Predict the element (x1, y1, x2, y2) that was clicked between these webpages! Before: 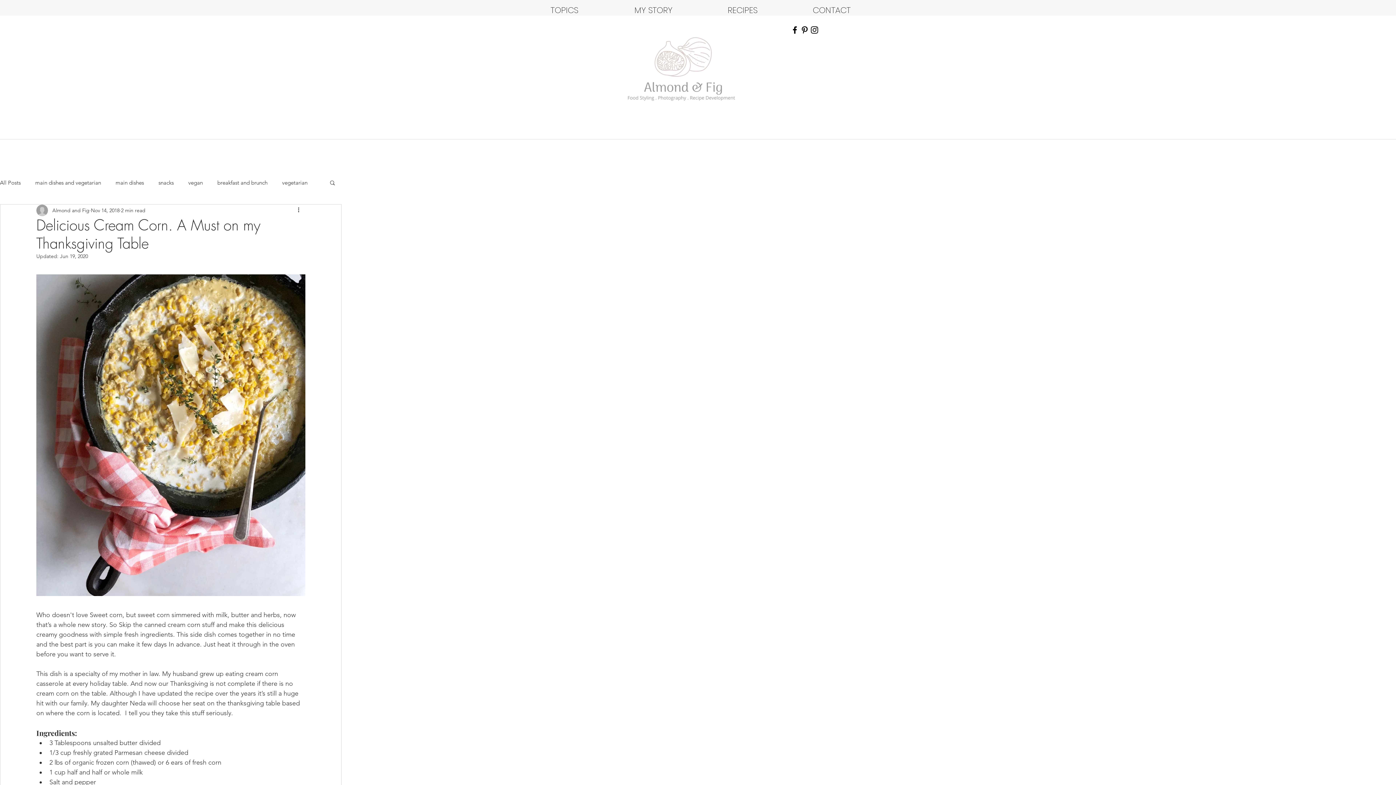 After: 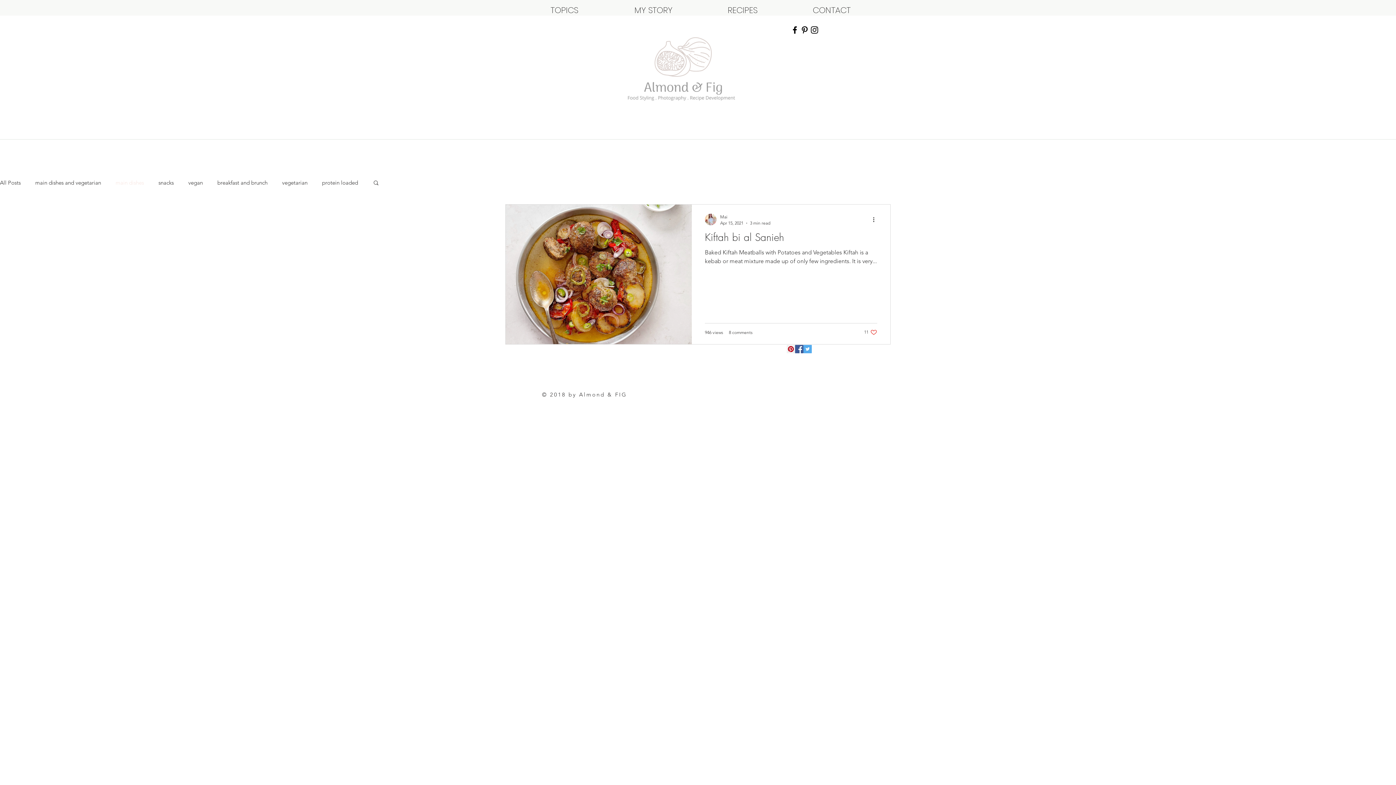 Action: label: main dishes bbox: (115, 178, 144, 186)